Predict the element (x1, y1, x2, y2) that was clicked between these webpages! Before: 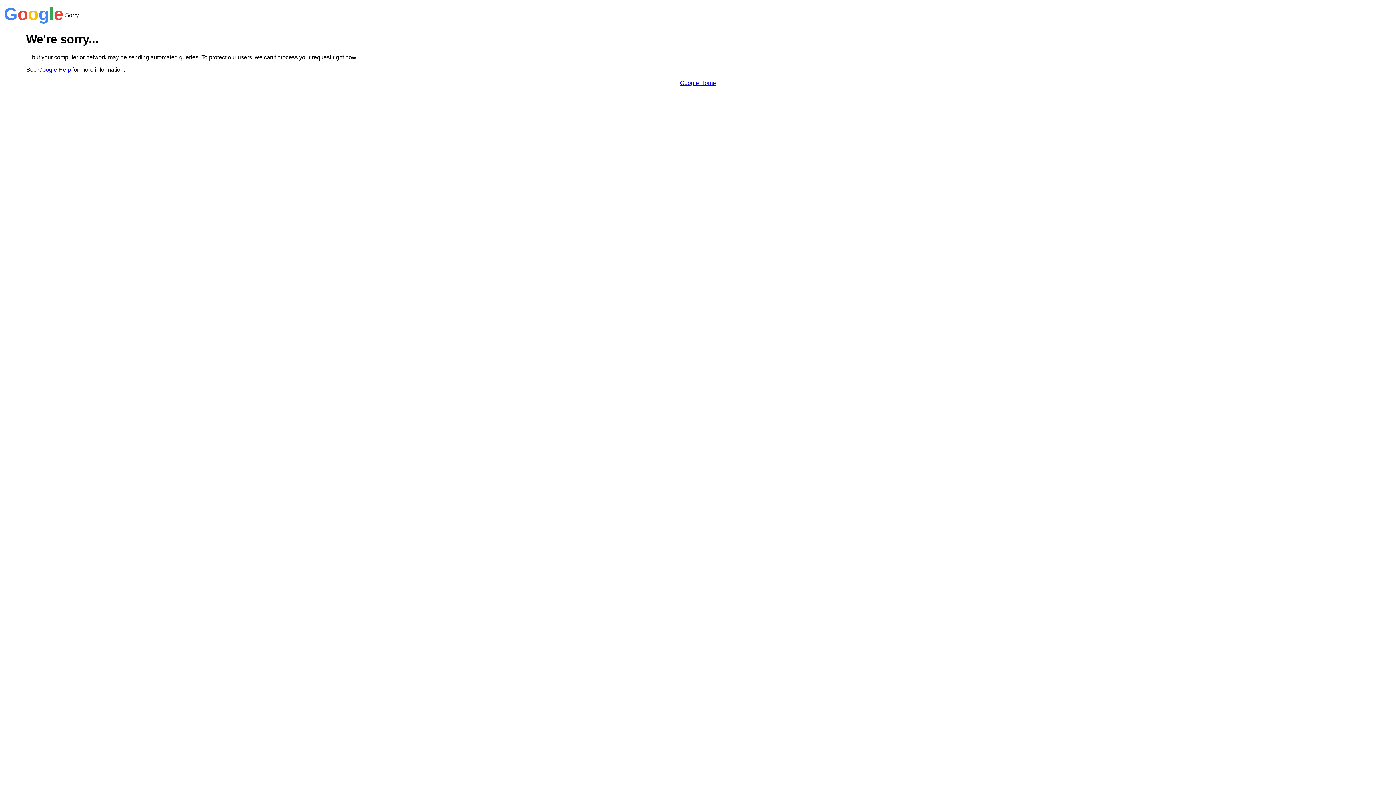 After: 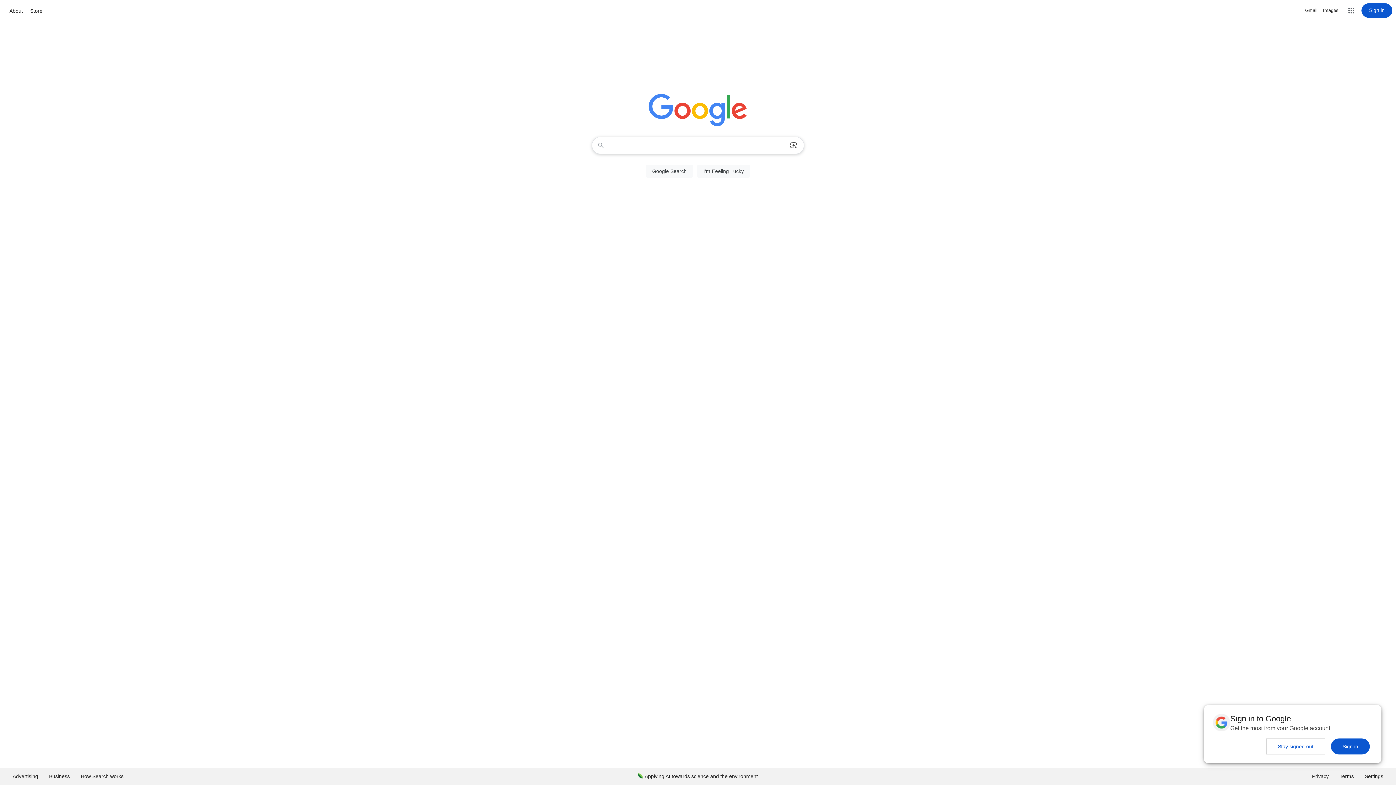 Action: label: Google Home bbox: (680, 79, 716, 86)